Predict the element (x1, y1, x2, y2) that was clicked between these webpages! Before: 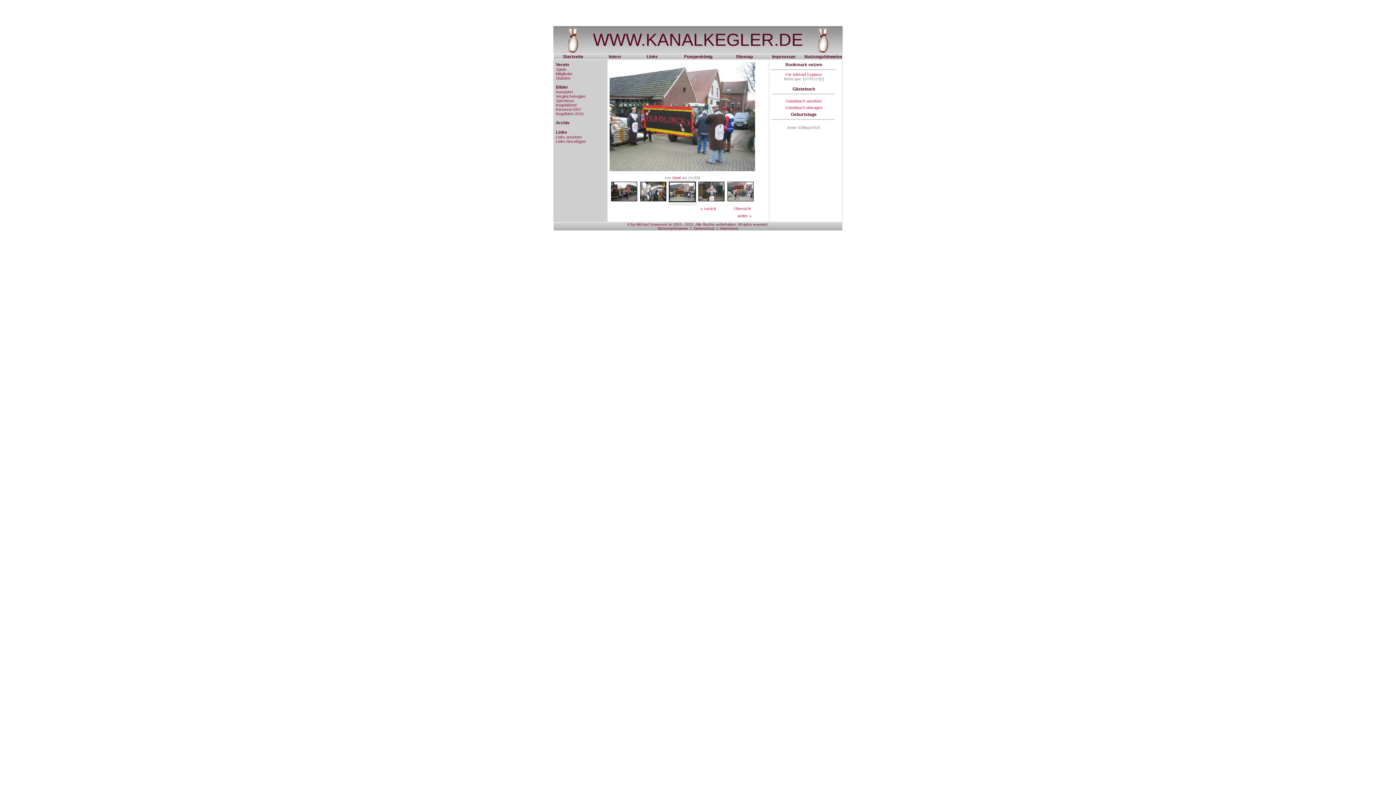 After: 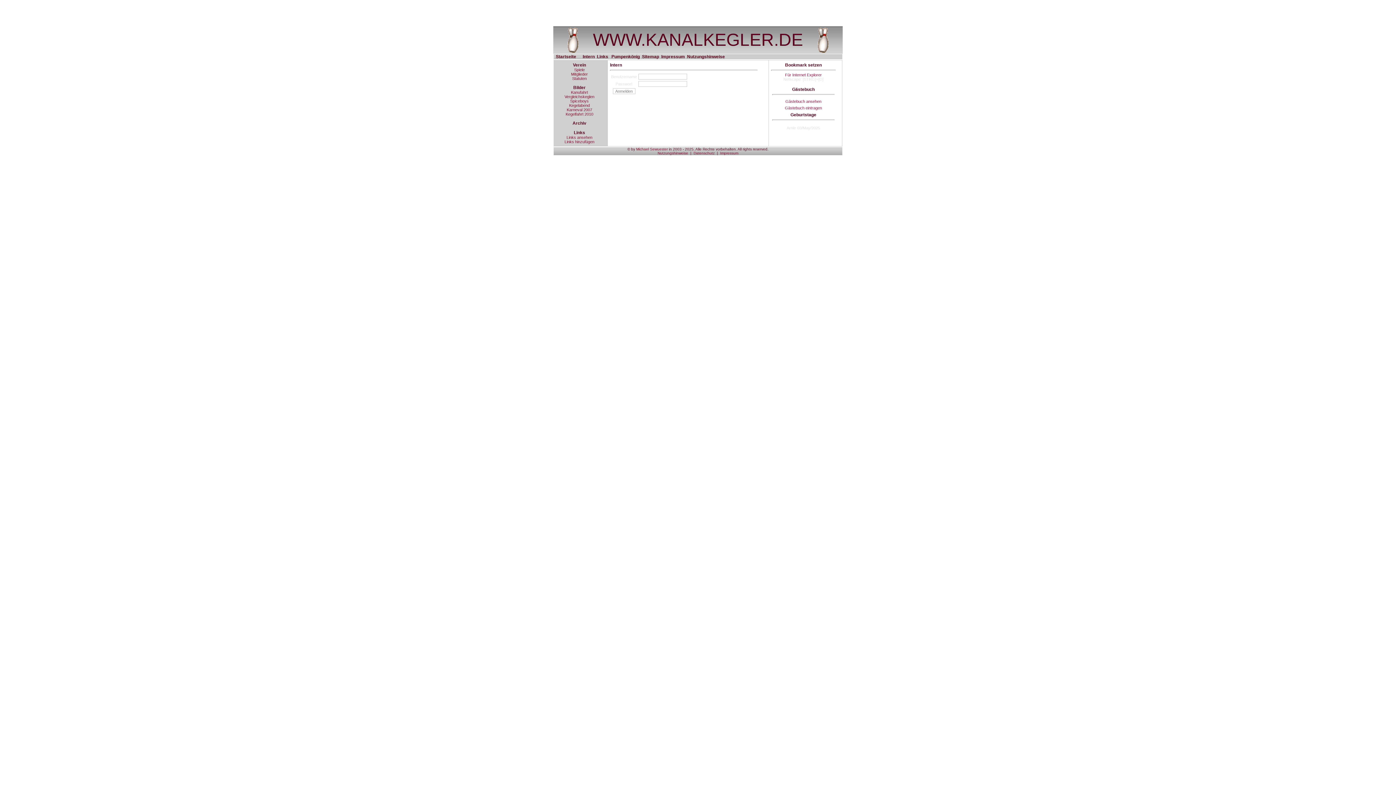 Action: bbox: (608, 54, 620, 59) label: Intern